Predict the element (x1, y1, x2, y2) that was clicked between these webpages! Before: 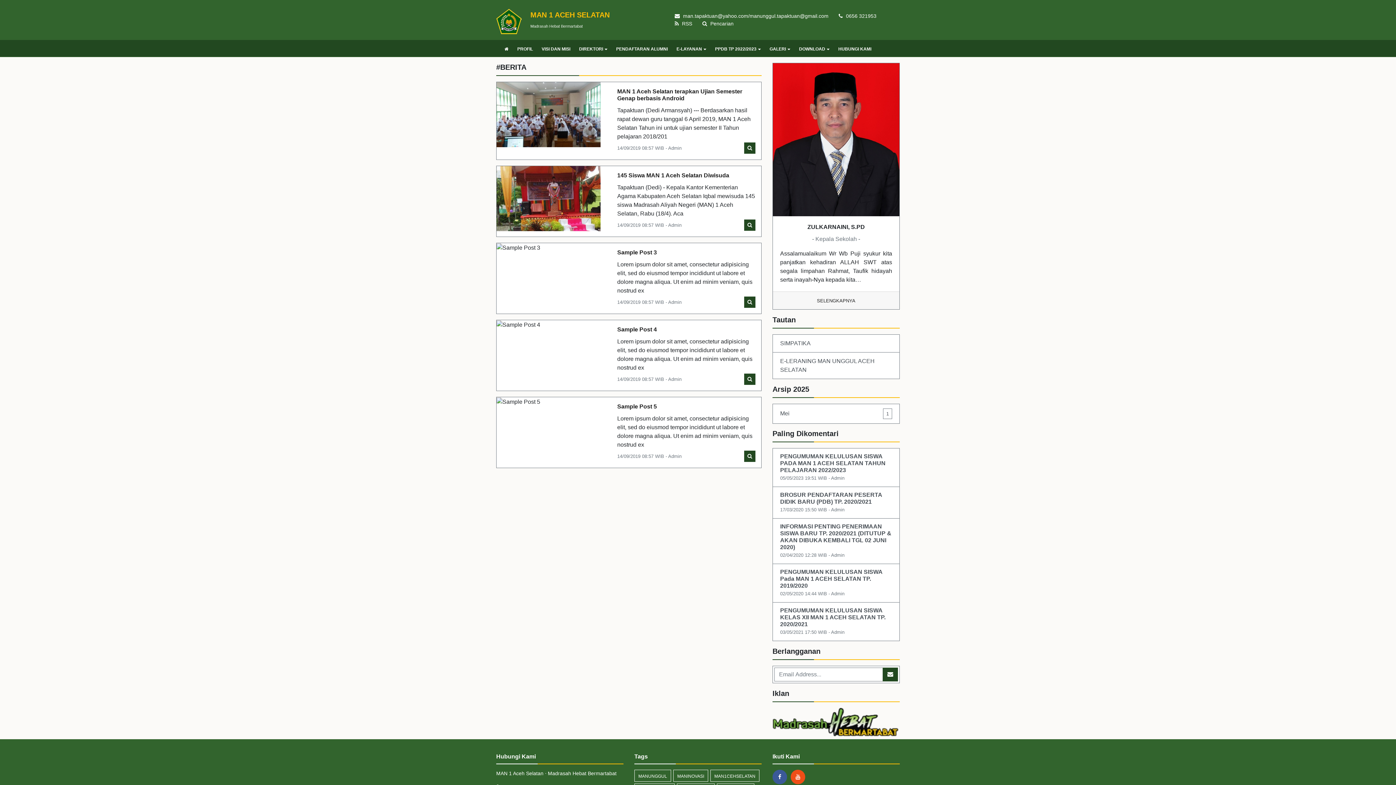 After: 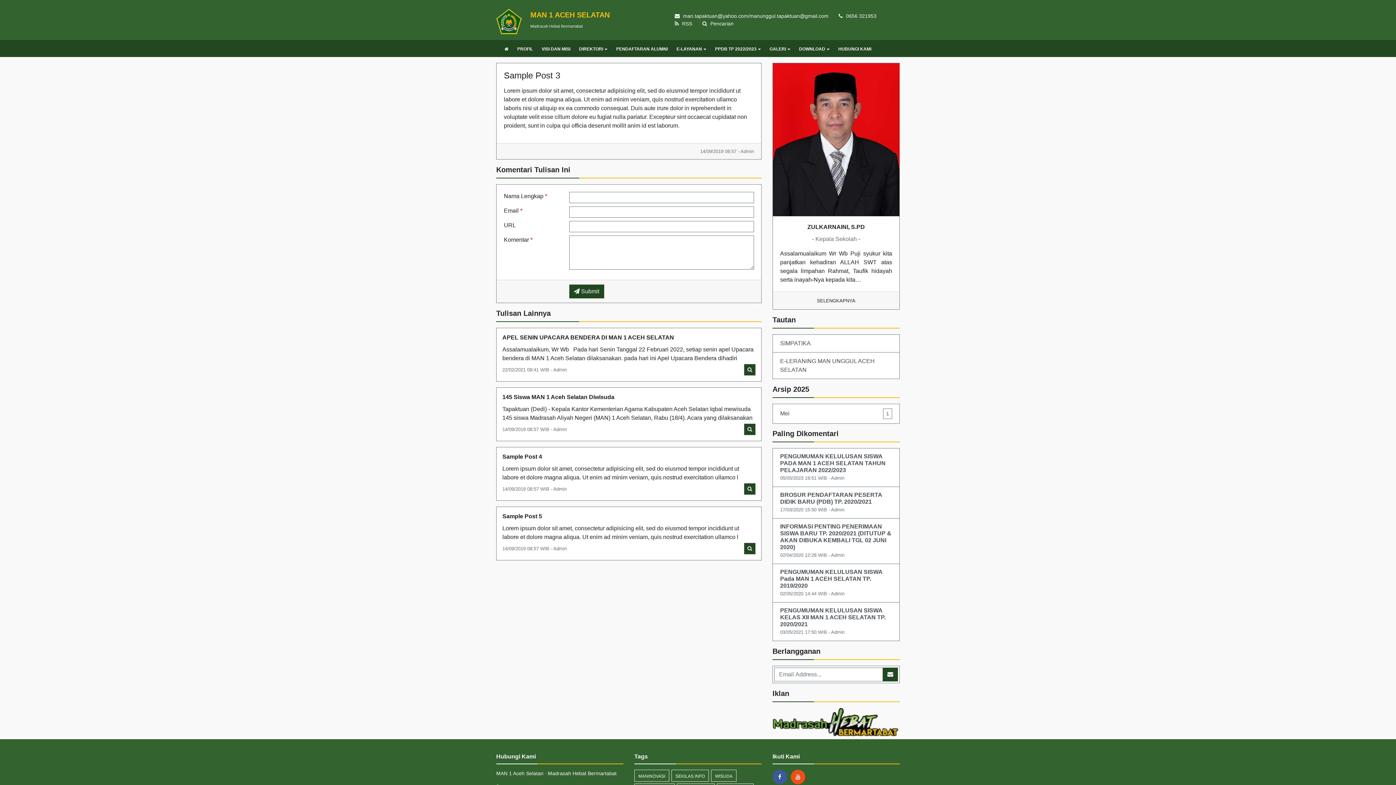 Action: bbox: (617, 249, 657, 255) label: Sample Post 3